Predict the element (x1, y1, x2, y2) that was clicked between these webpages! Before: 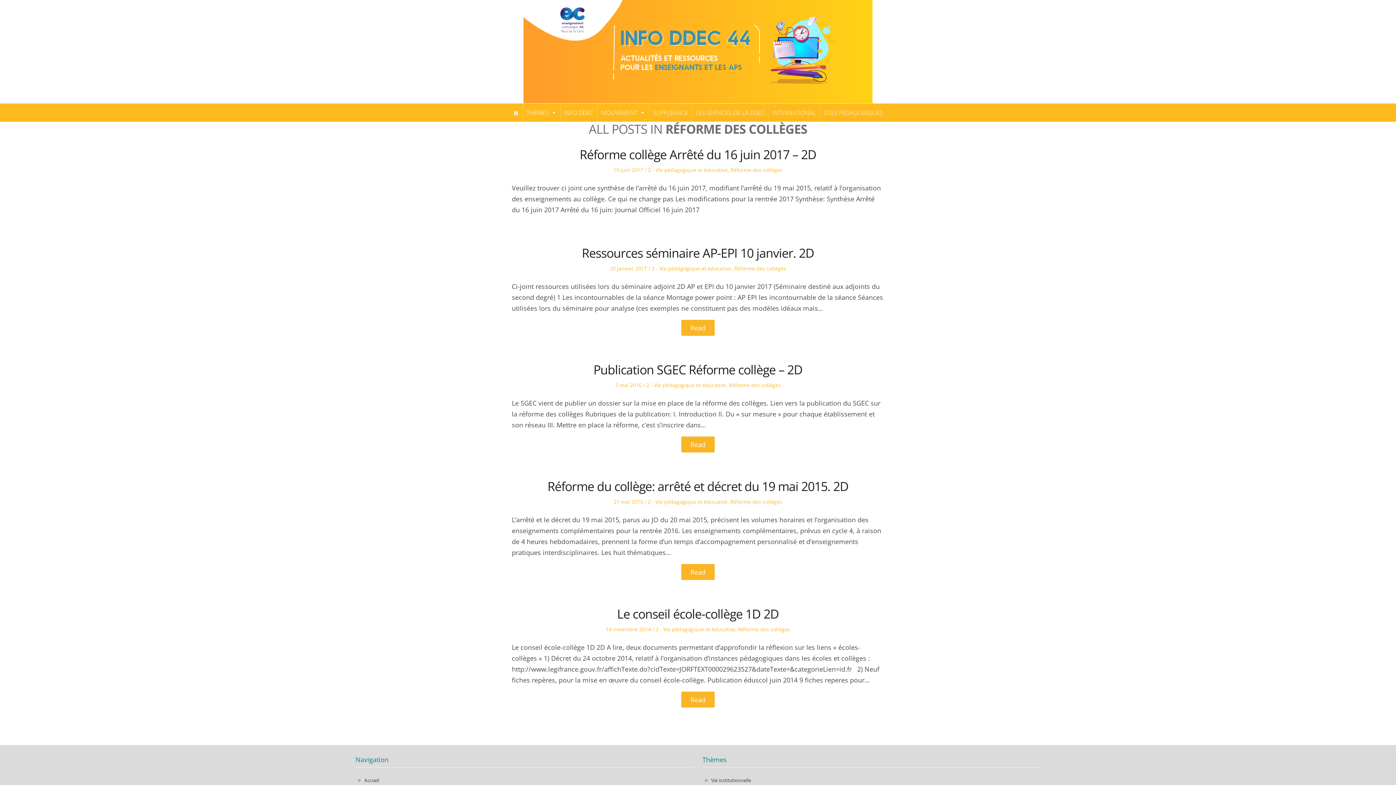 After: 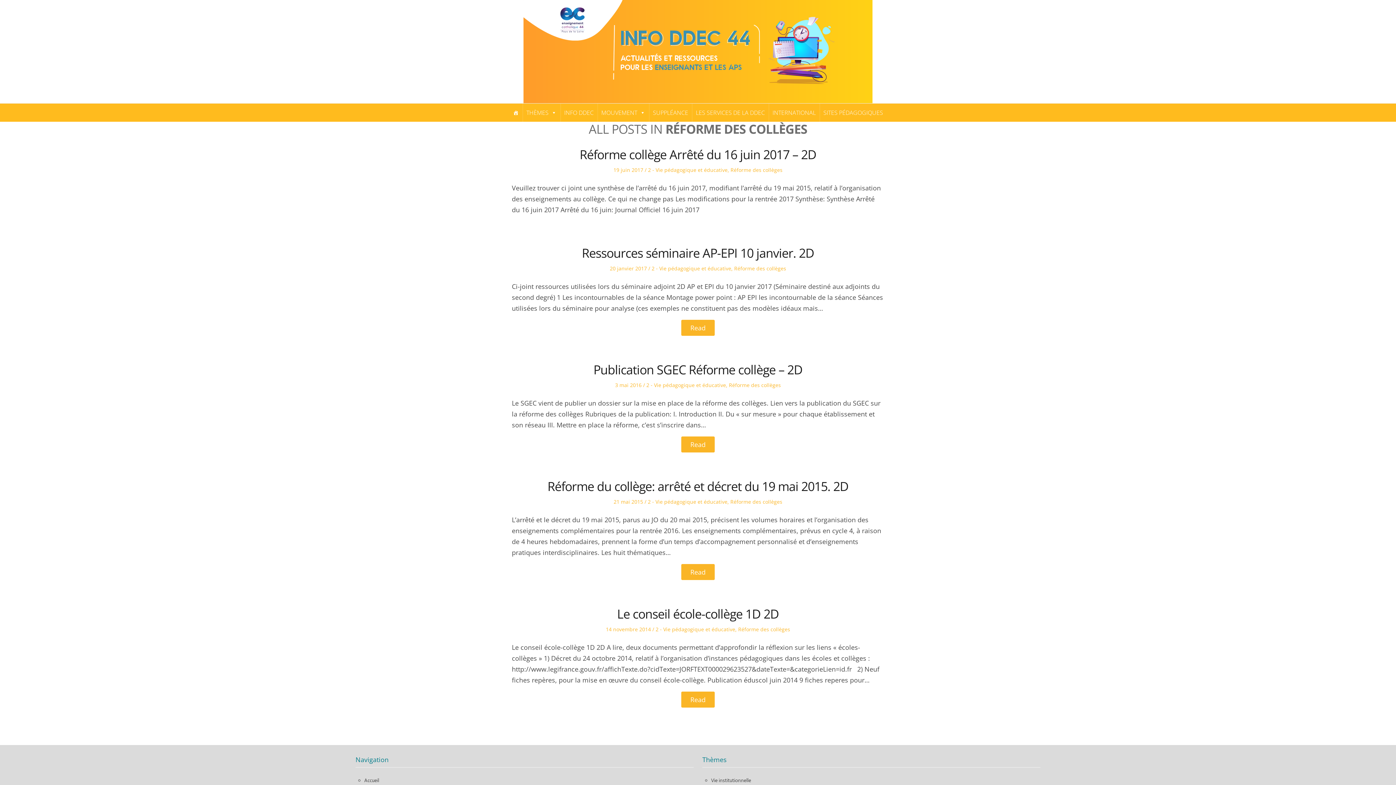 Action: label: Réforme des collèges bbox: (730, 498, 782, 505)